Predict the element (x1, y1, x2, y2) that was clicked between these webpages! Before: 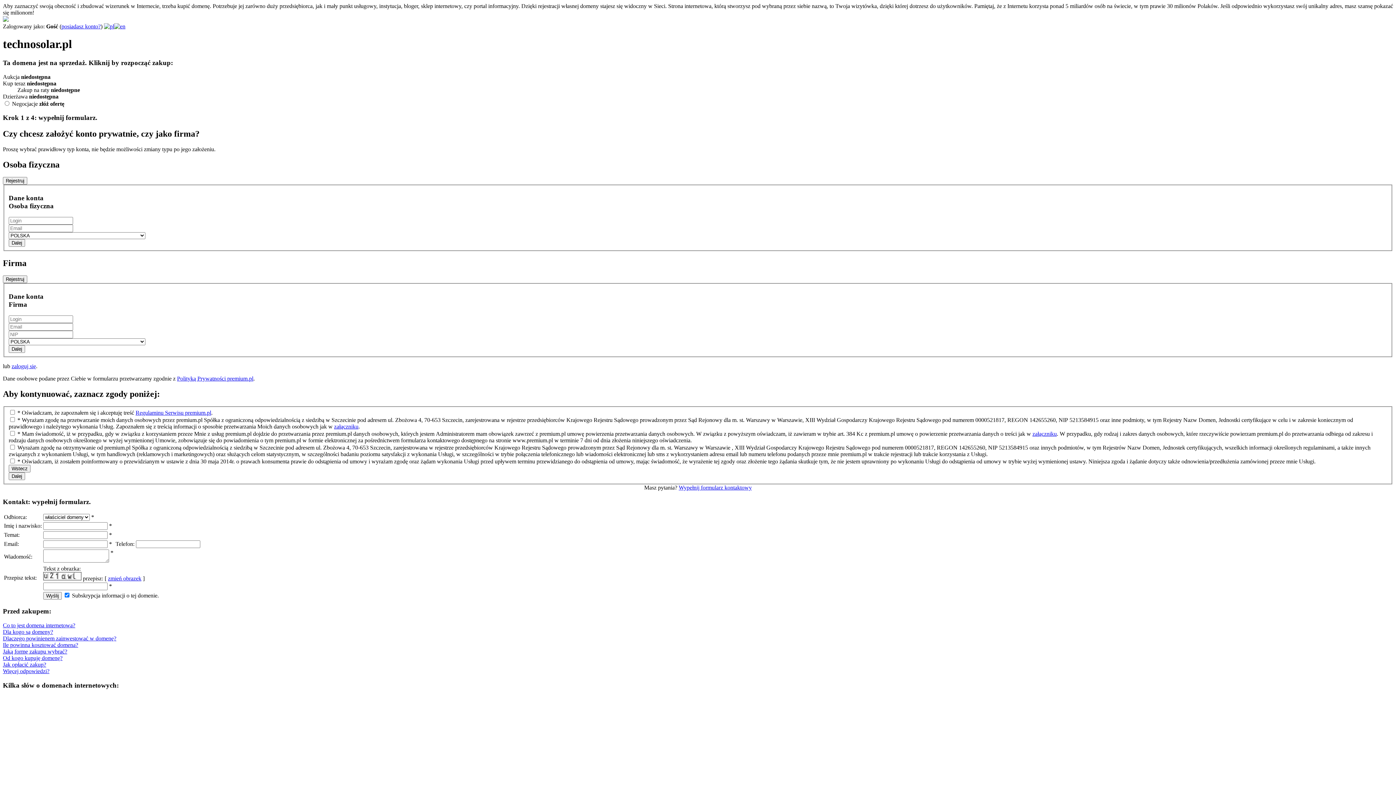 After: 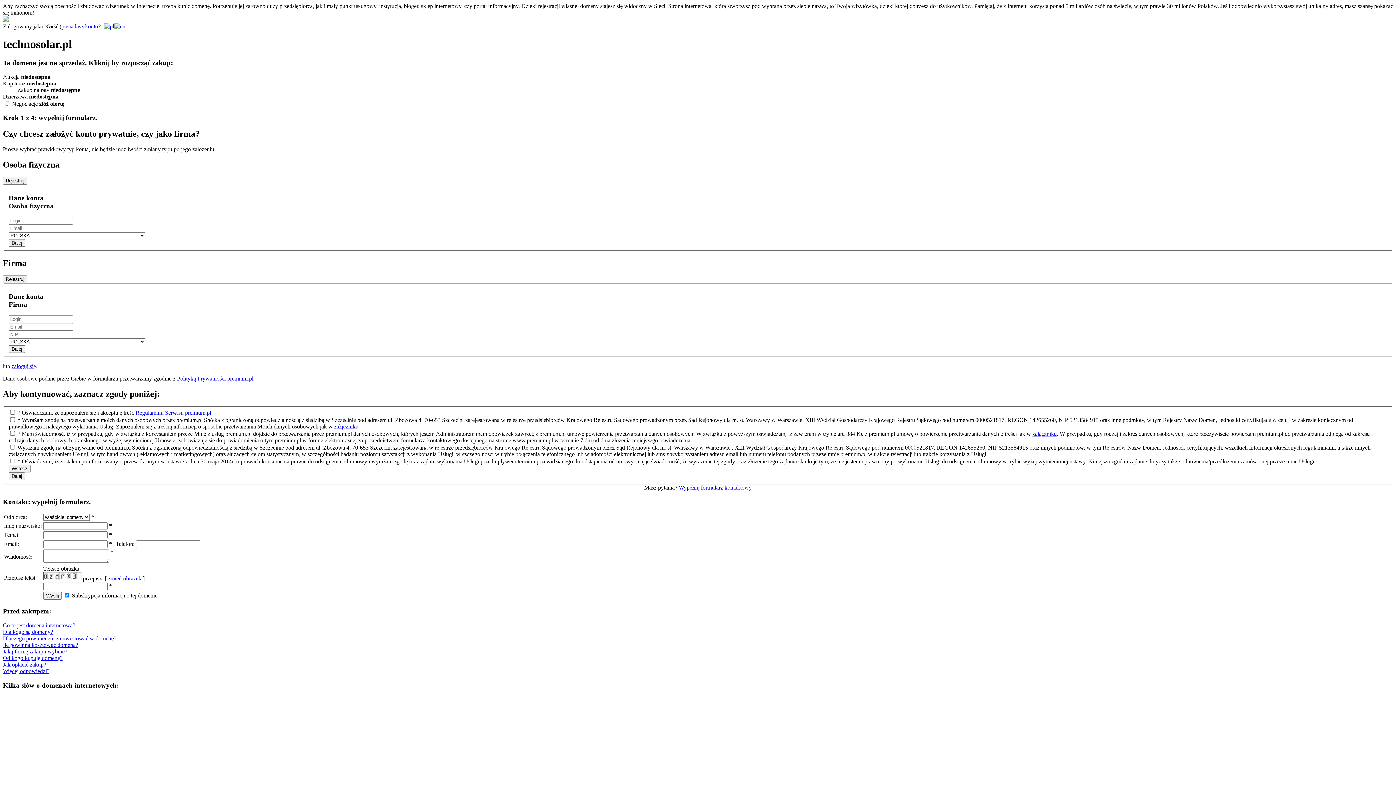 Action: bbox: (104, 23, 114, 29)